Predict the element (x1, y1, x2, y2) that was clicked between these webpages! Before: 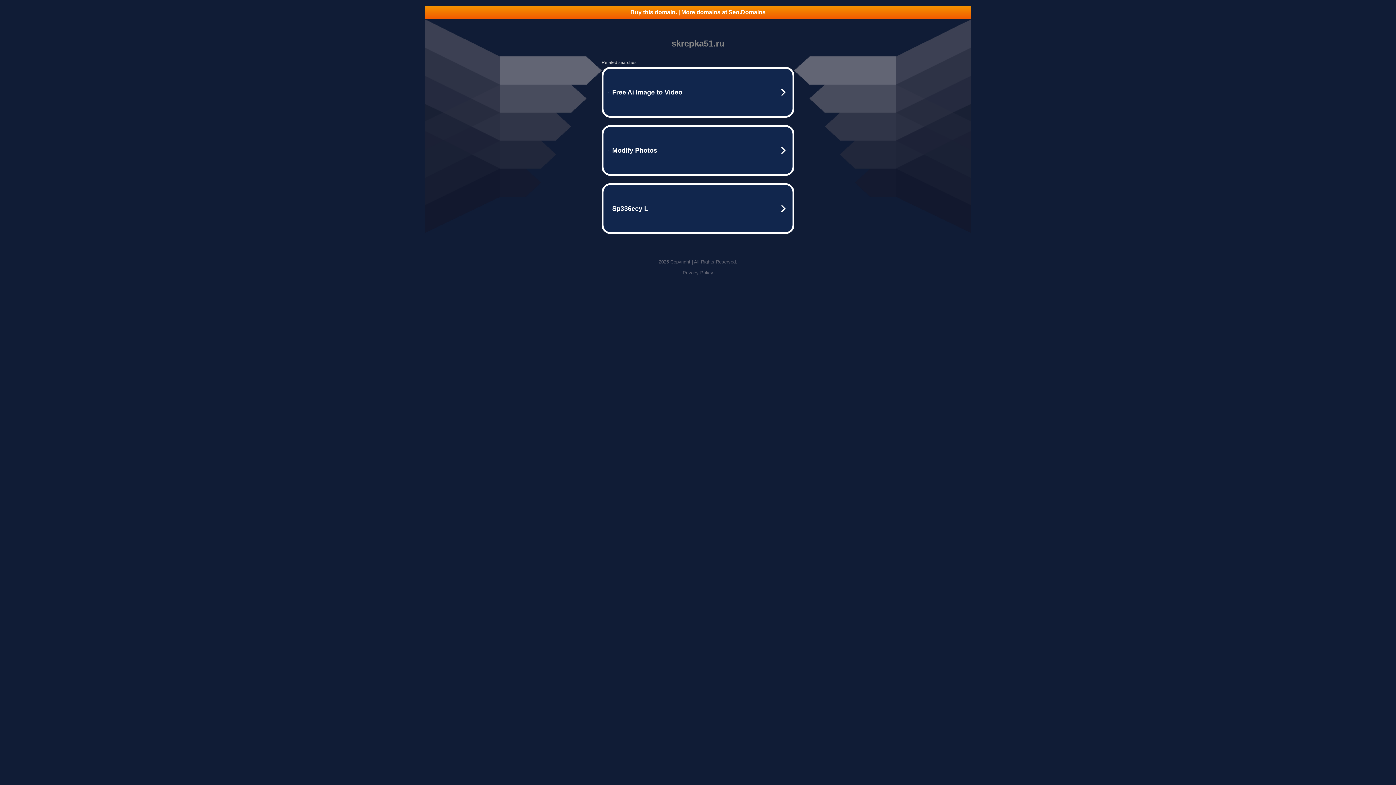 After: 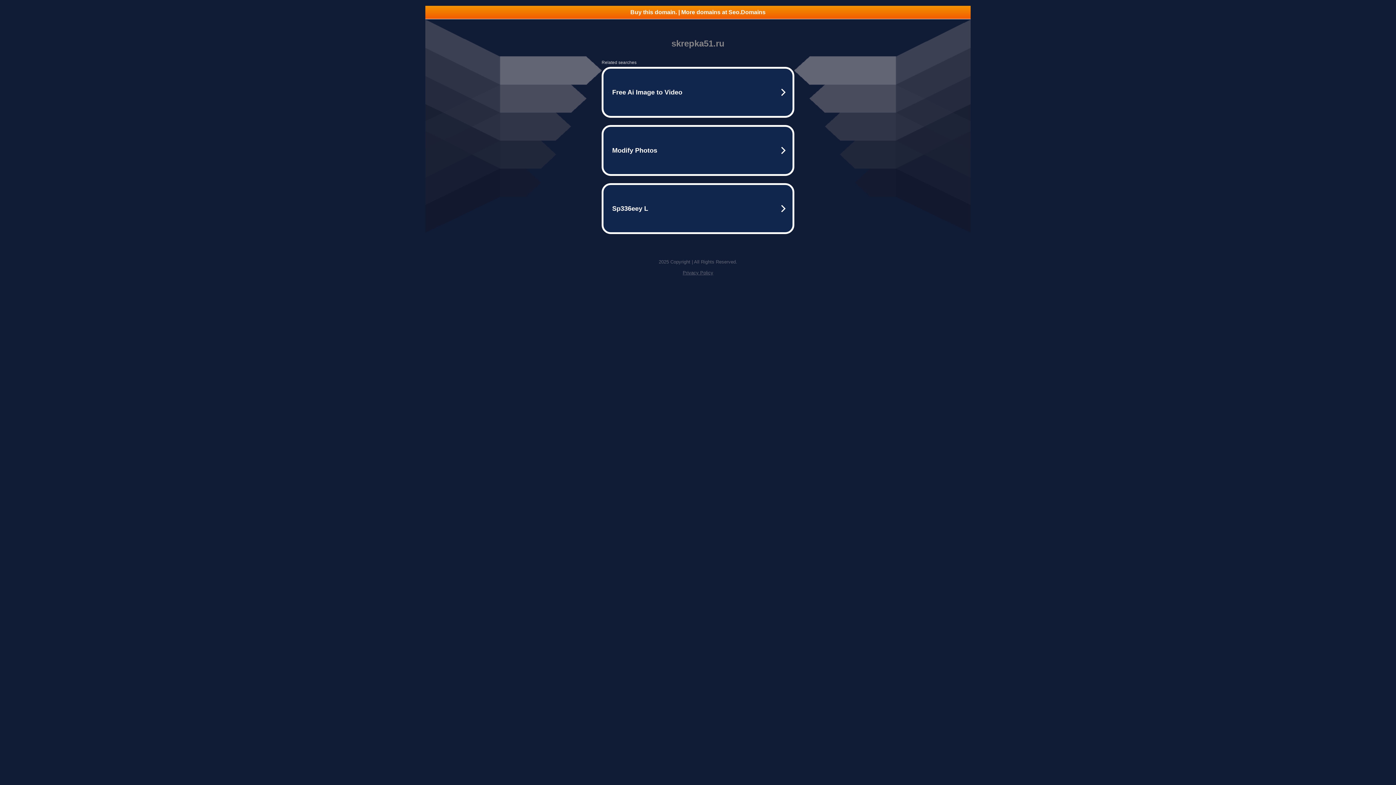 Action: label: Buy this domain. | More domains at Seo.Domains bbox: (425, 5, 970, 18)